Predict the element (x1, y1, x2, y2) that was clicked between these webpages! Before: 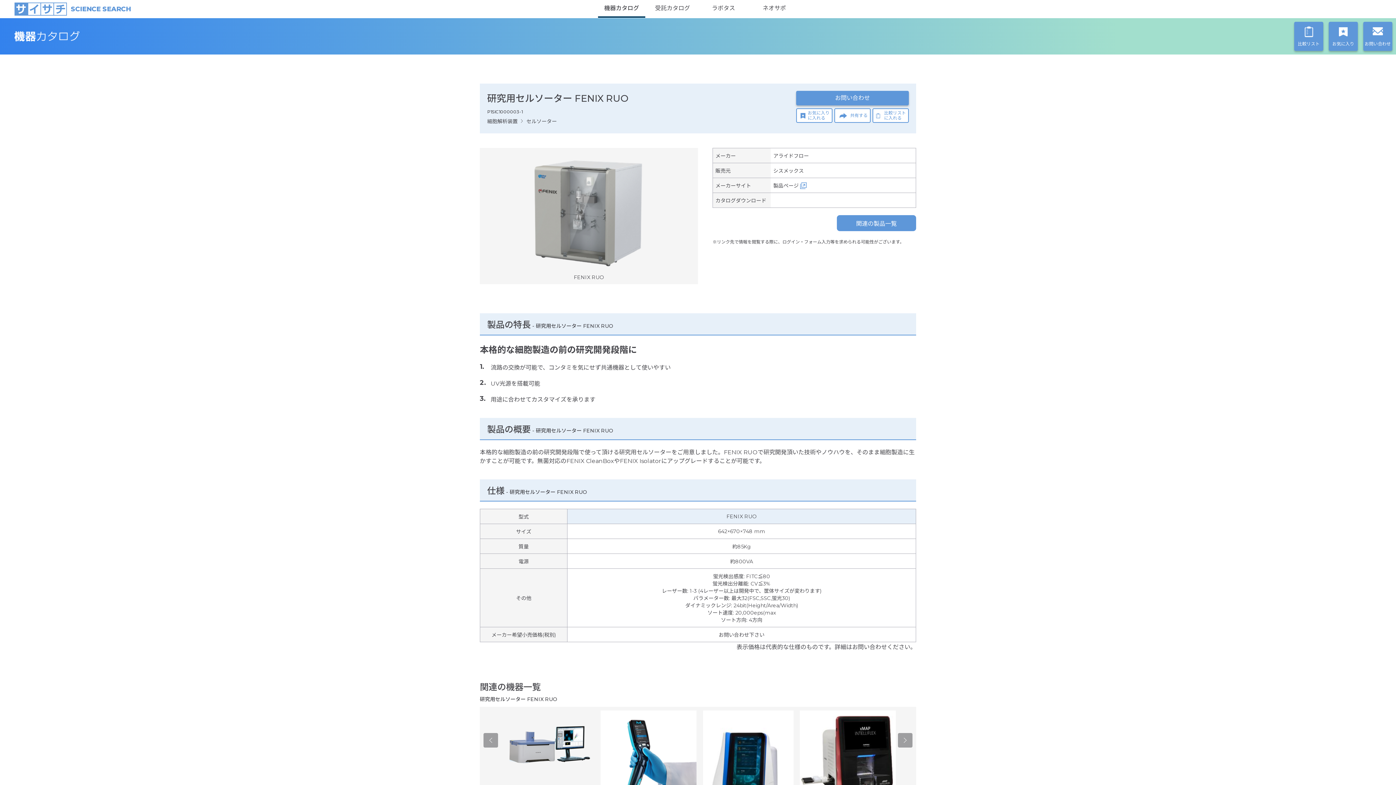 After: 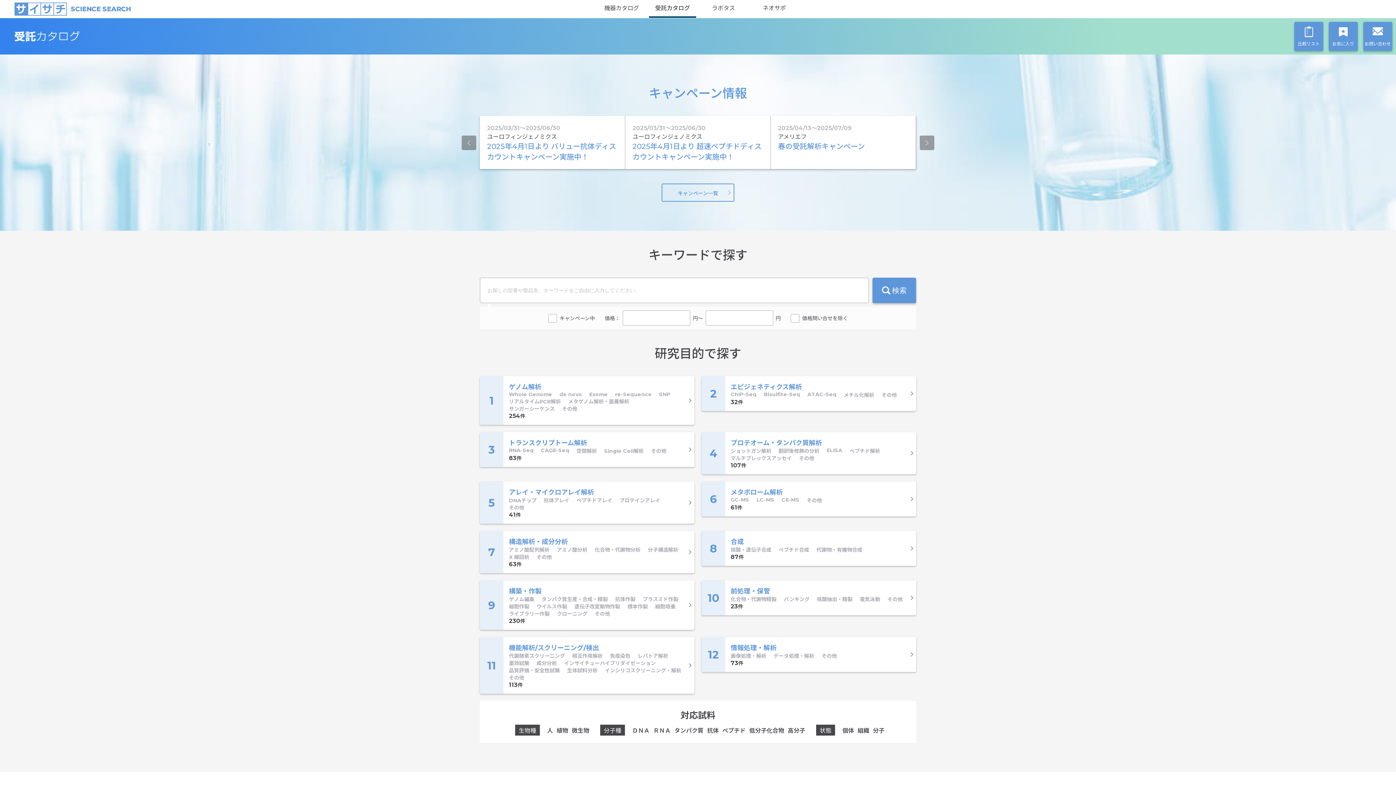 Action: label: 受託カタログ bbox: (649, 0, 696, 16)